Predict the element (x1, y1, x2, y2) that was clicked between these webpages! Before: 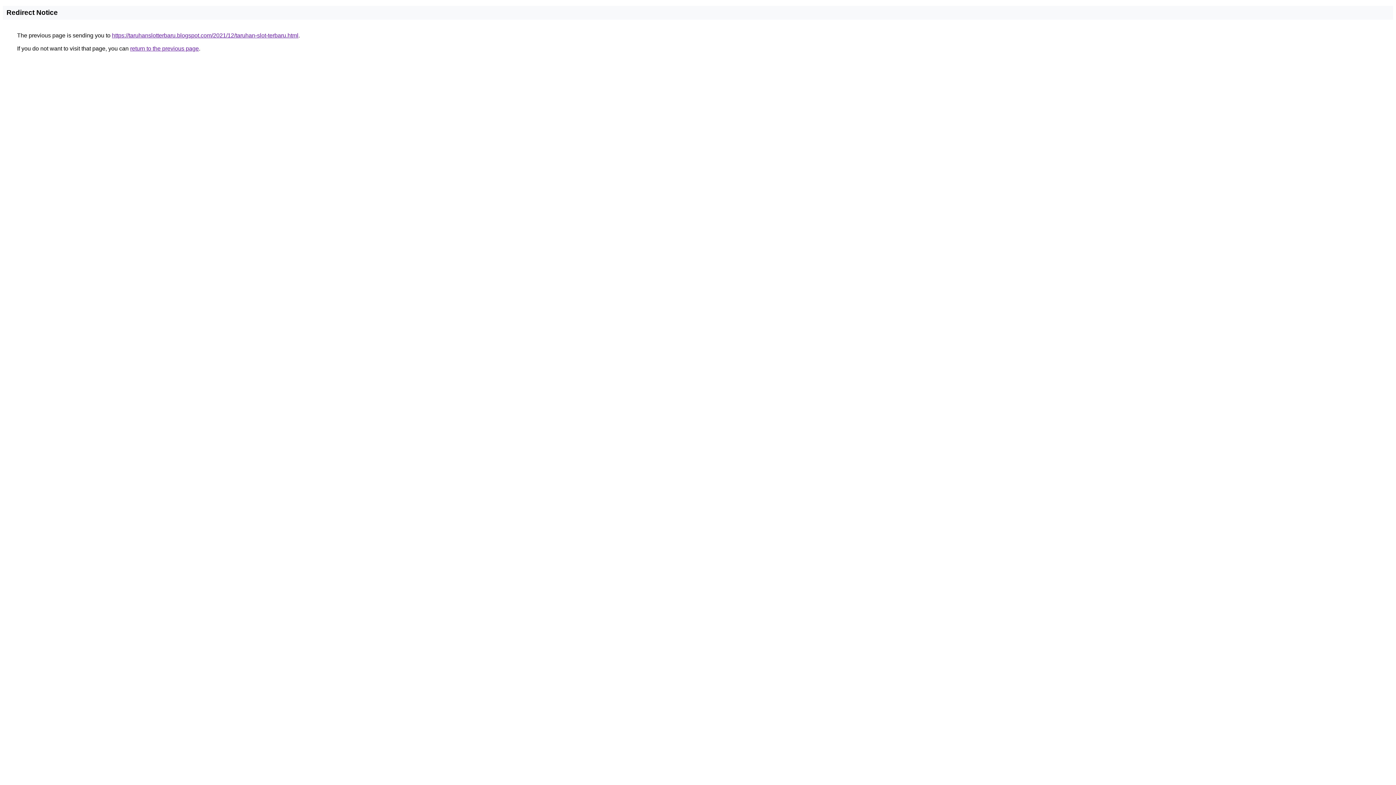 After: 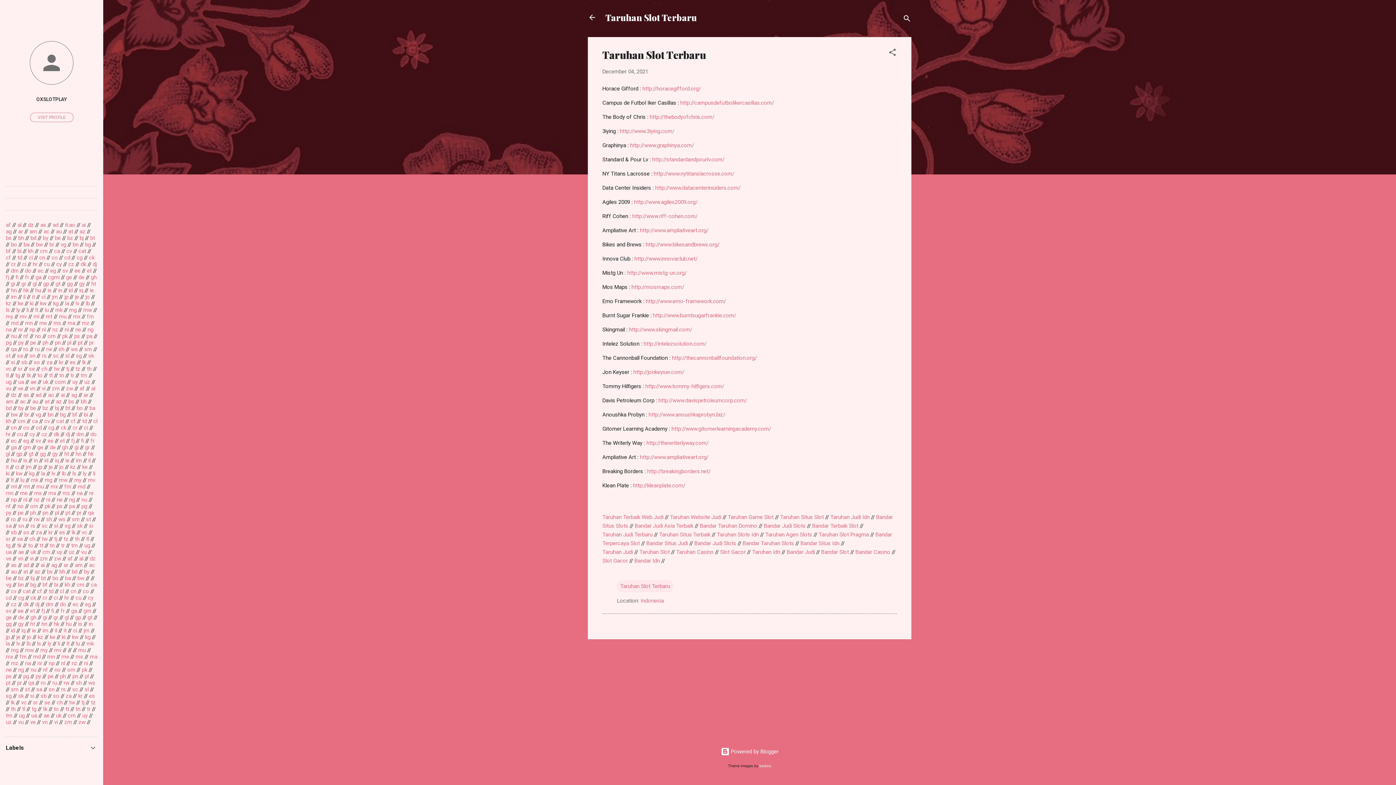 Action: label: https://taruhanslotterbaru.blogspot.com/2021/12/taruhan-slot-terbaru.html bbox: (112, 32, 298, 38)